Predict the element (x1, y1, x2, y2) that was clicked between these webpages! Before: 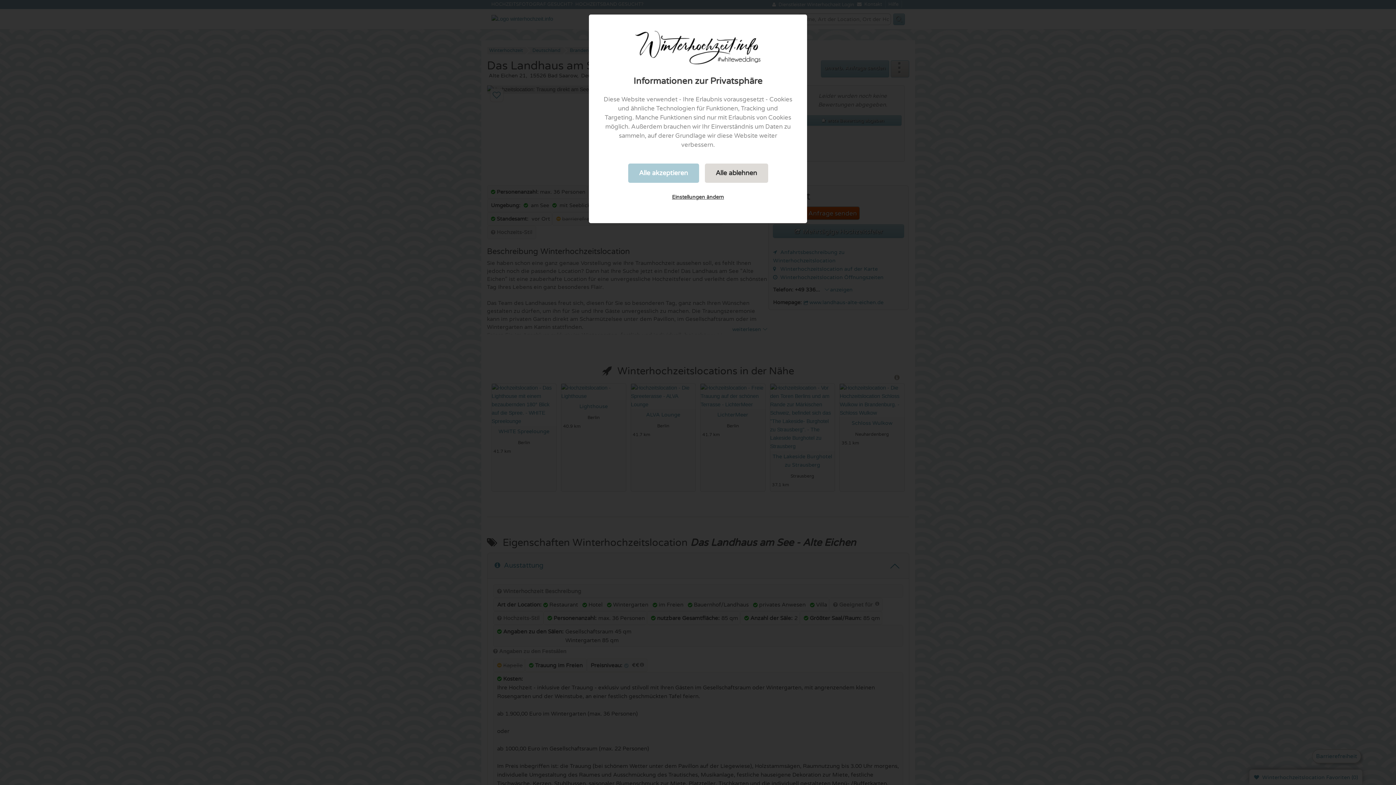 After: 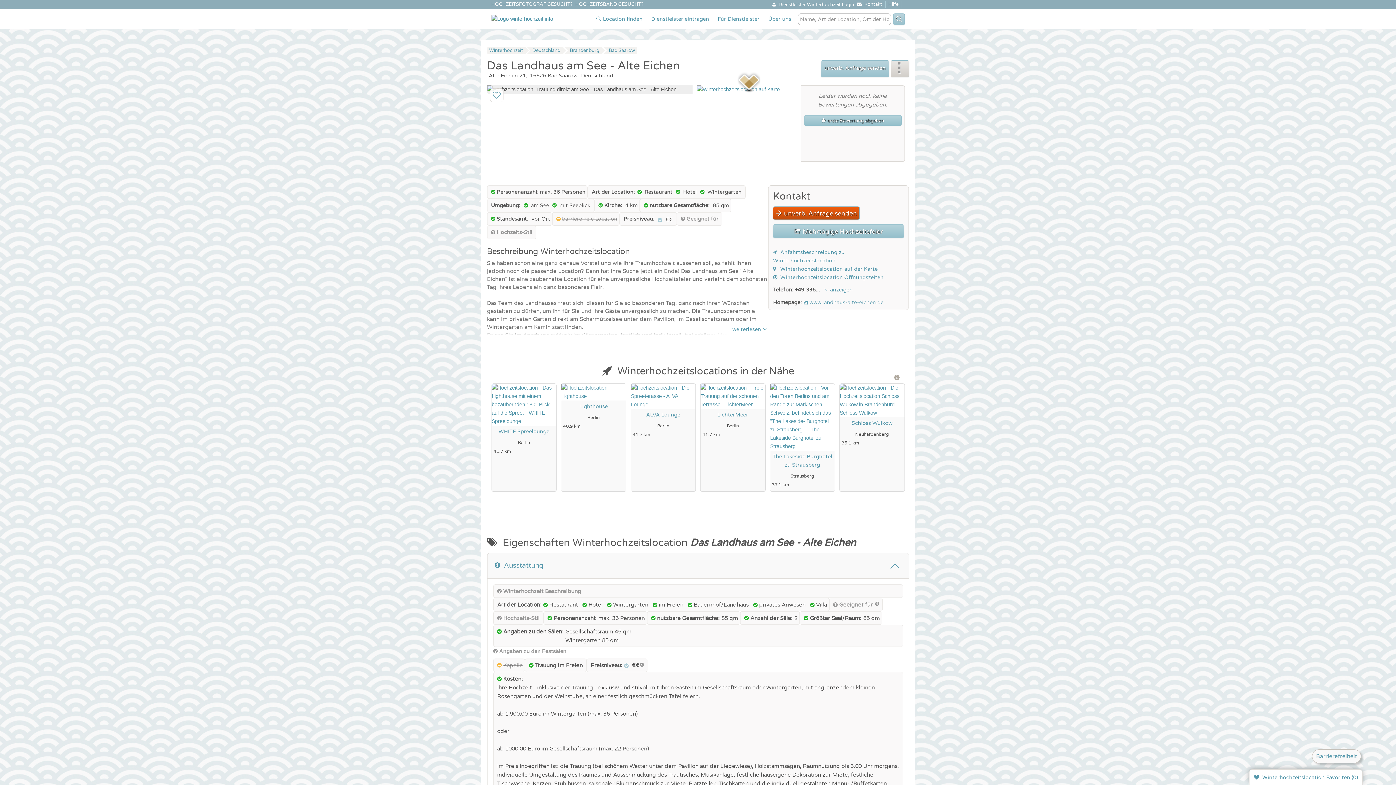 Action: bbox: (628, 163, 699, 182) label: Alle akzeptieren